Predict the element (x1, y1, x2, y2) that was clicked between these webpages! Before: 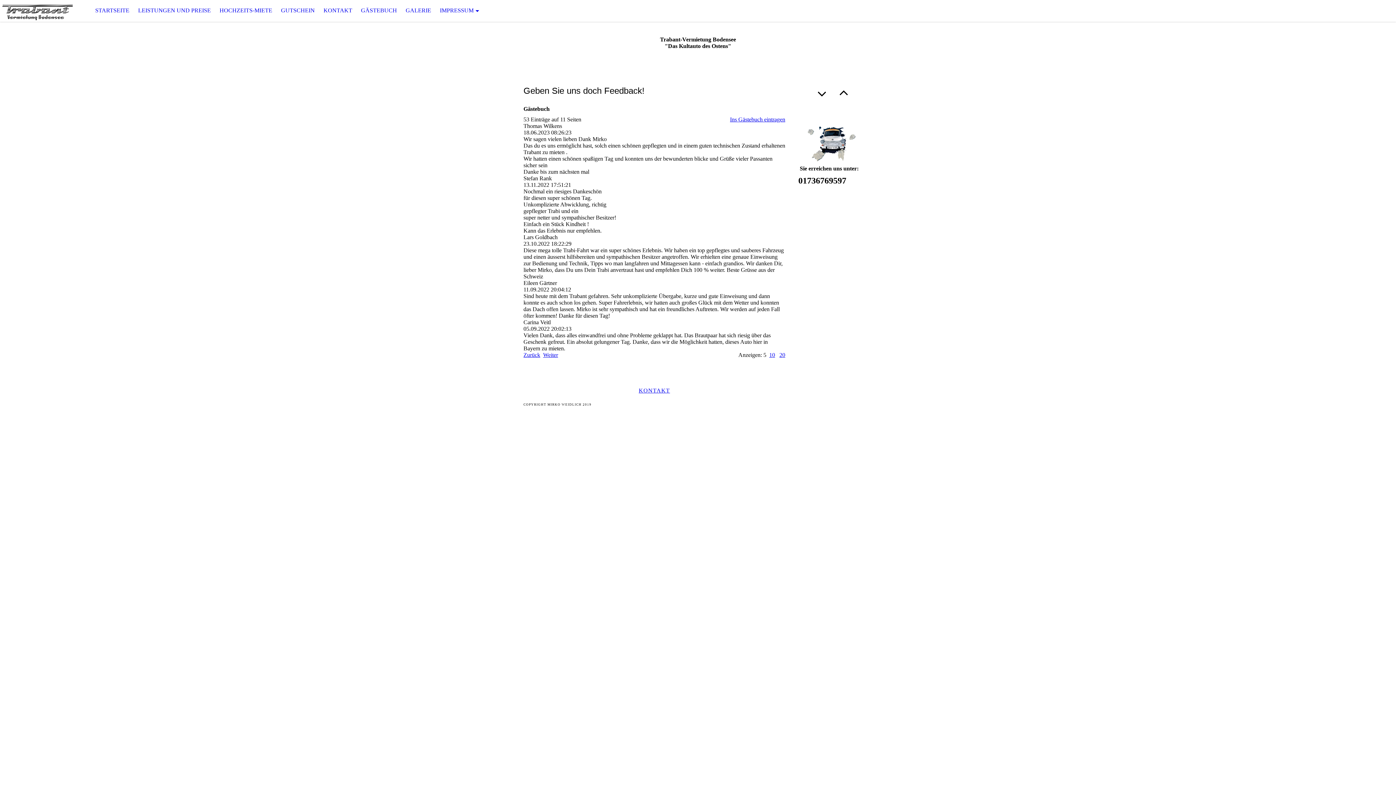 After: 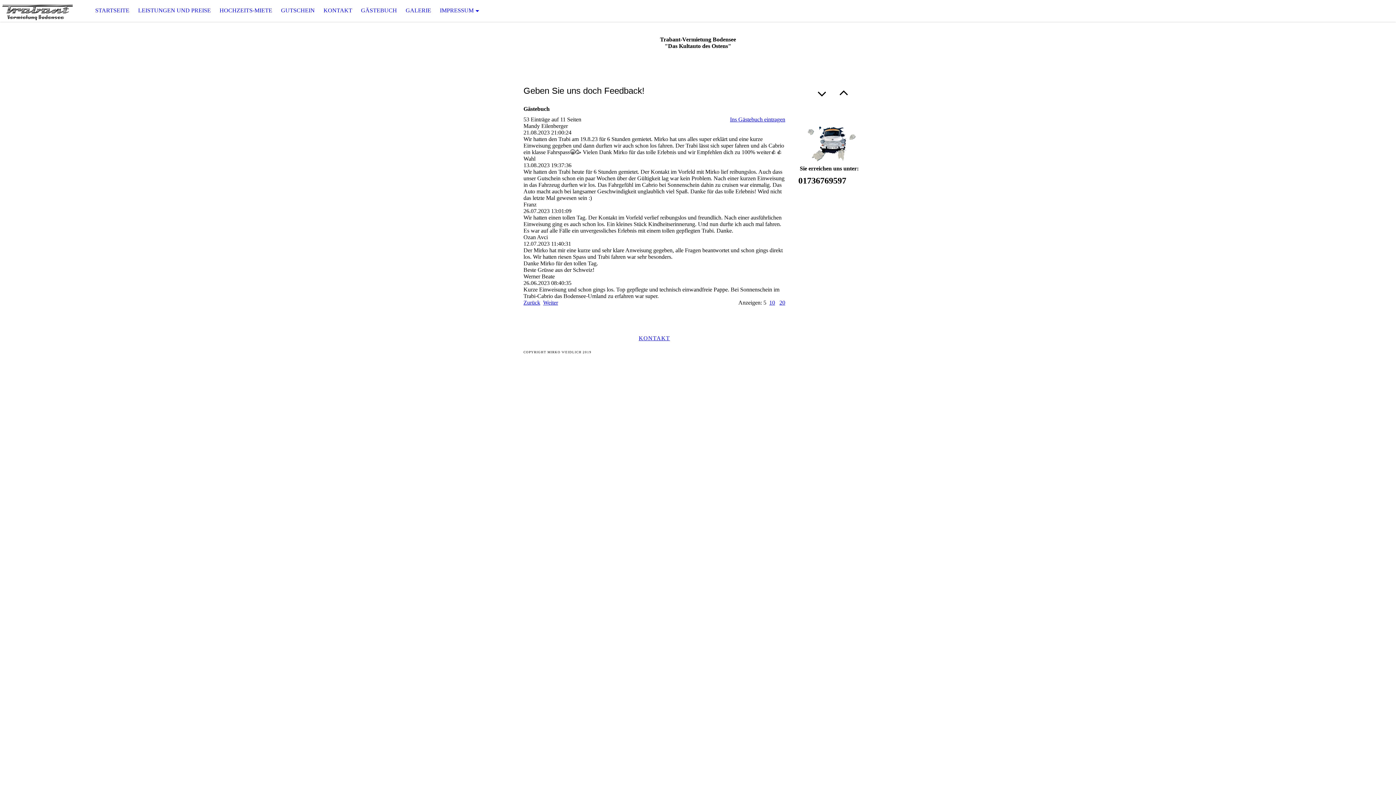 Action: bbox: (523, 352, 540, 358) label: Zurück